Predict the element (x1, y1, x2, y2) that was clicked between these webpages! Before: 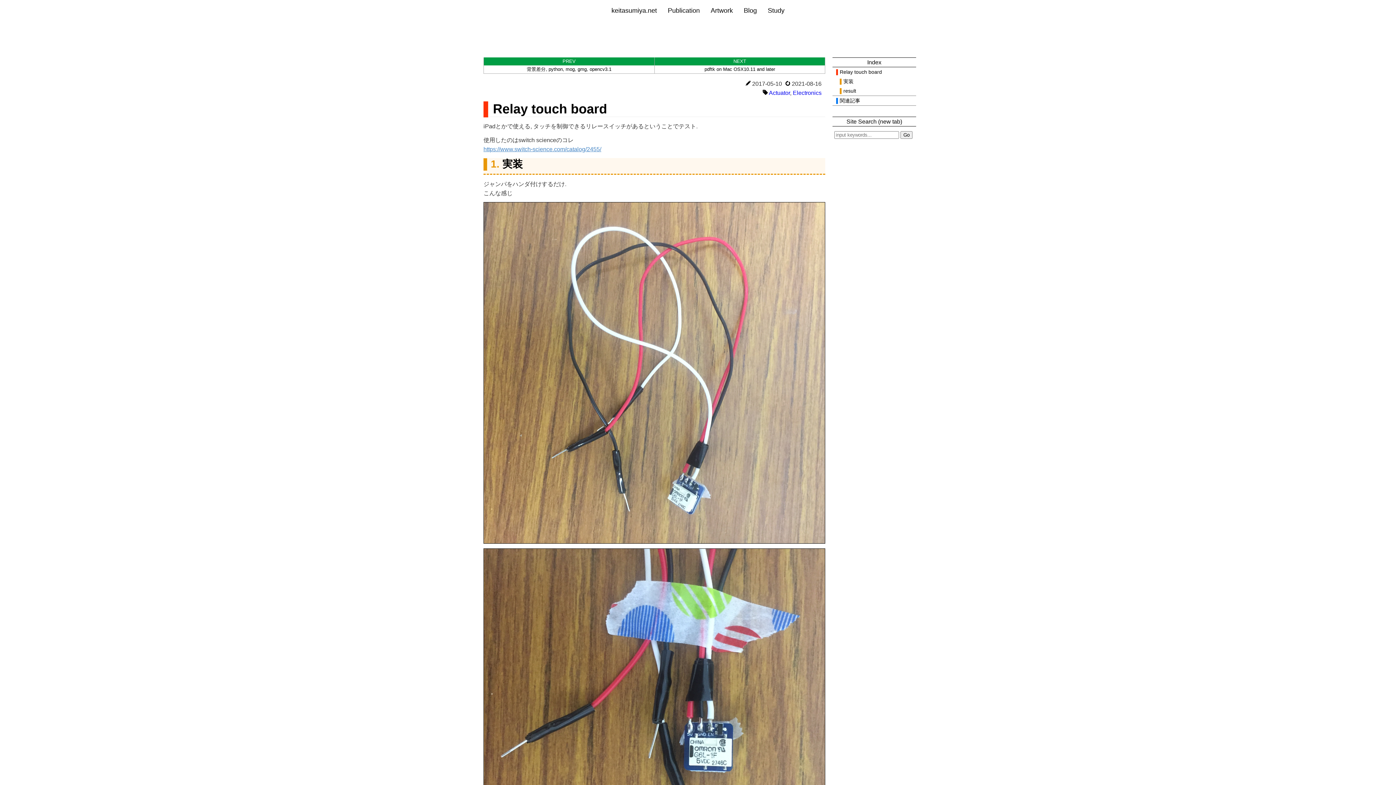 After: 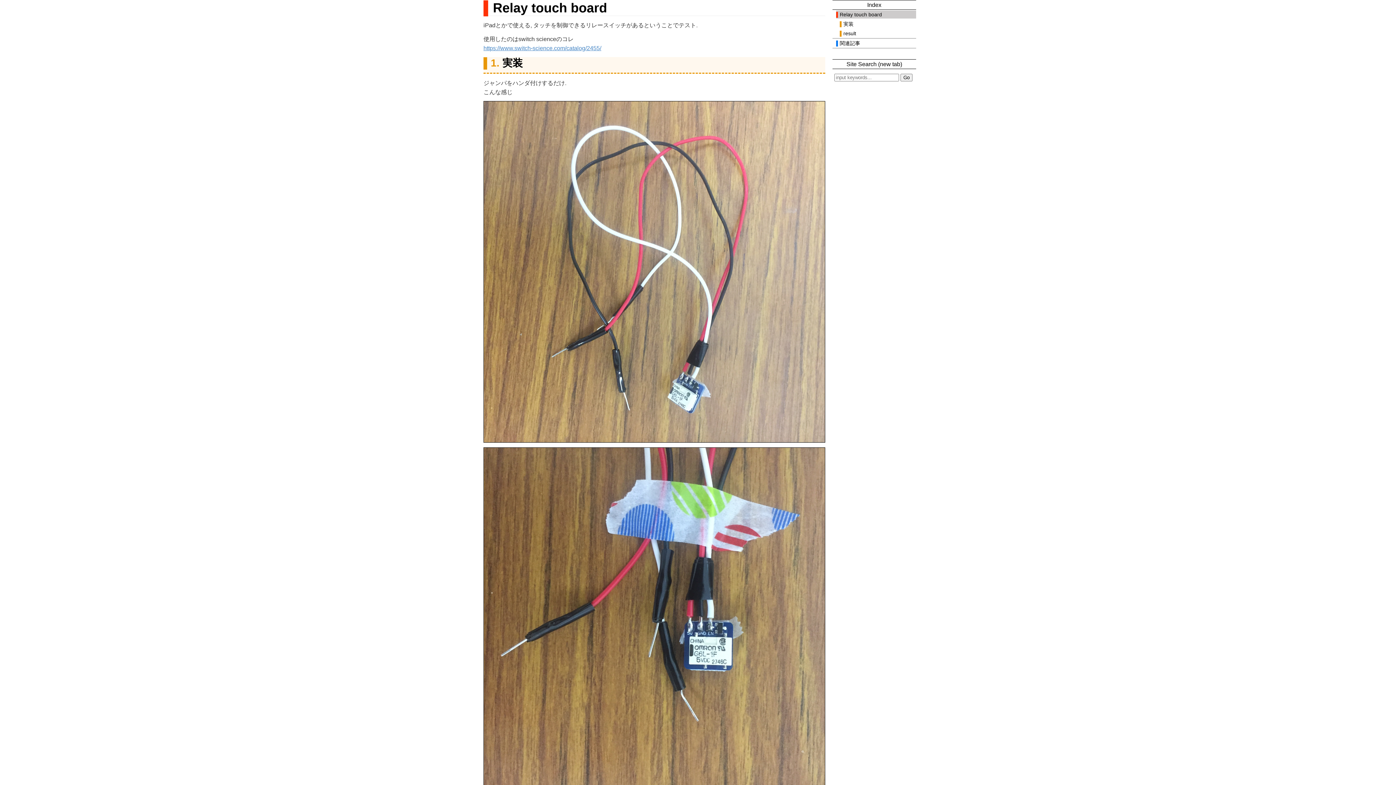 Action: label: Relay touch board bbox: (836, 68, 916, 76)